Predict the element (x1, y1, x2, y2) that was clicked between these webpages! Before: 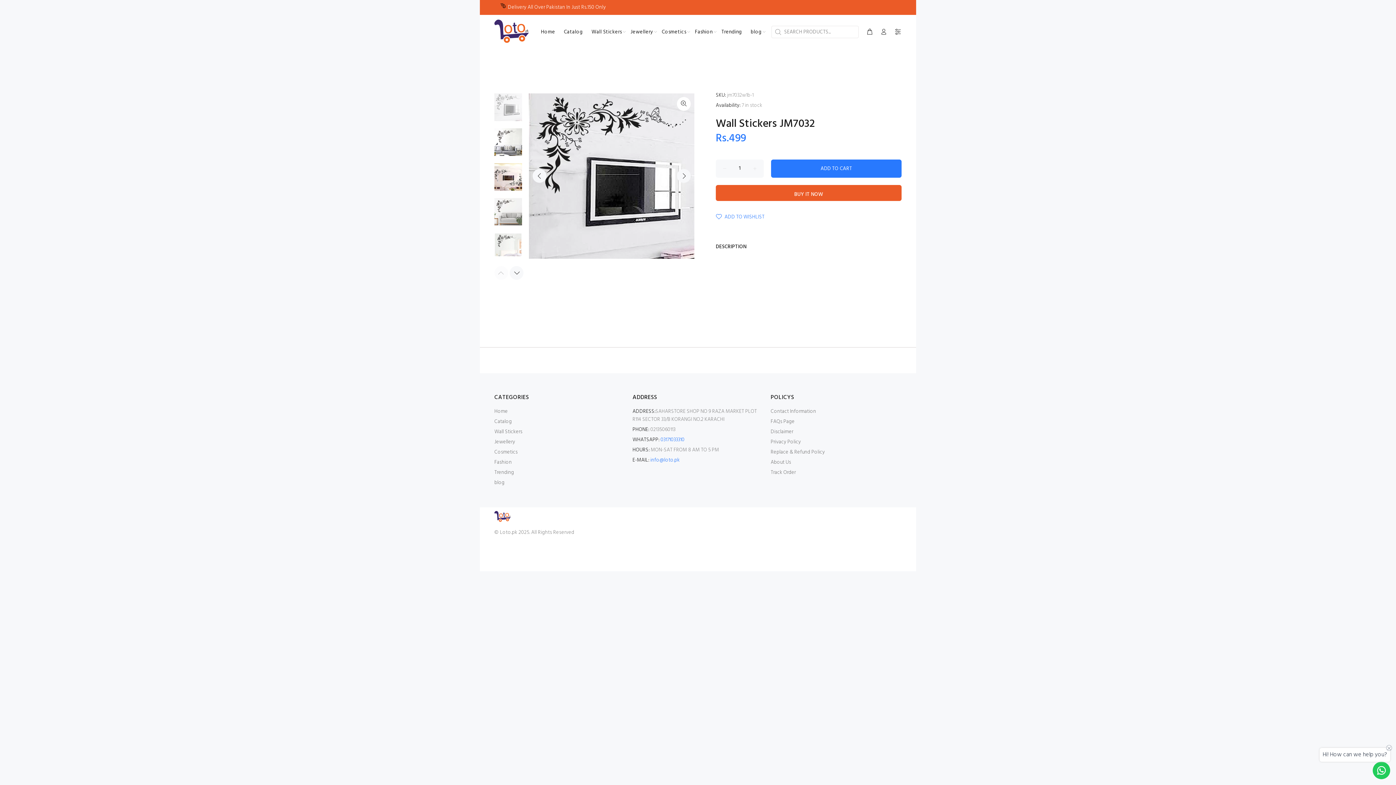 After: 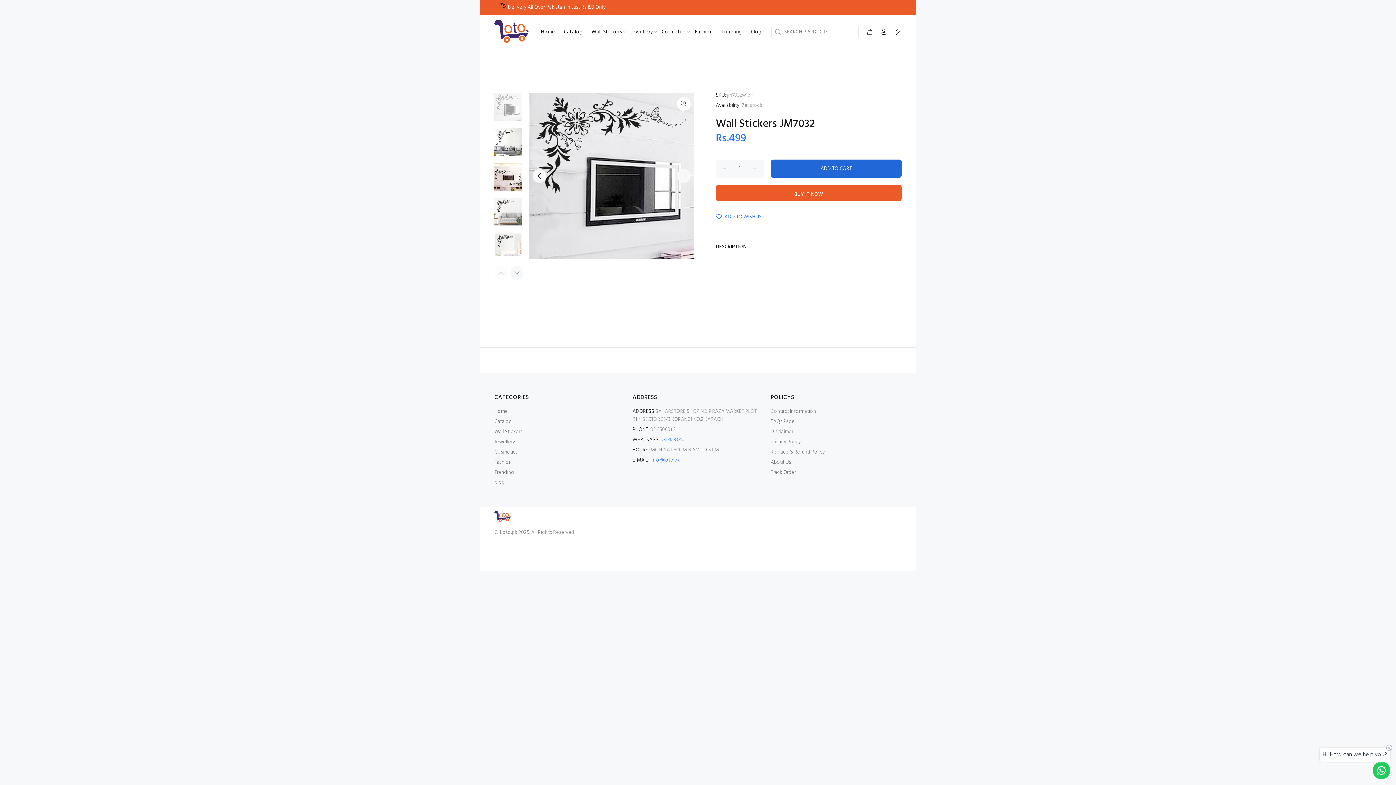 Action: bbox: (771, 159, 901, 177) label: ADD TO CART